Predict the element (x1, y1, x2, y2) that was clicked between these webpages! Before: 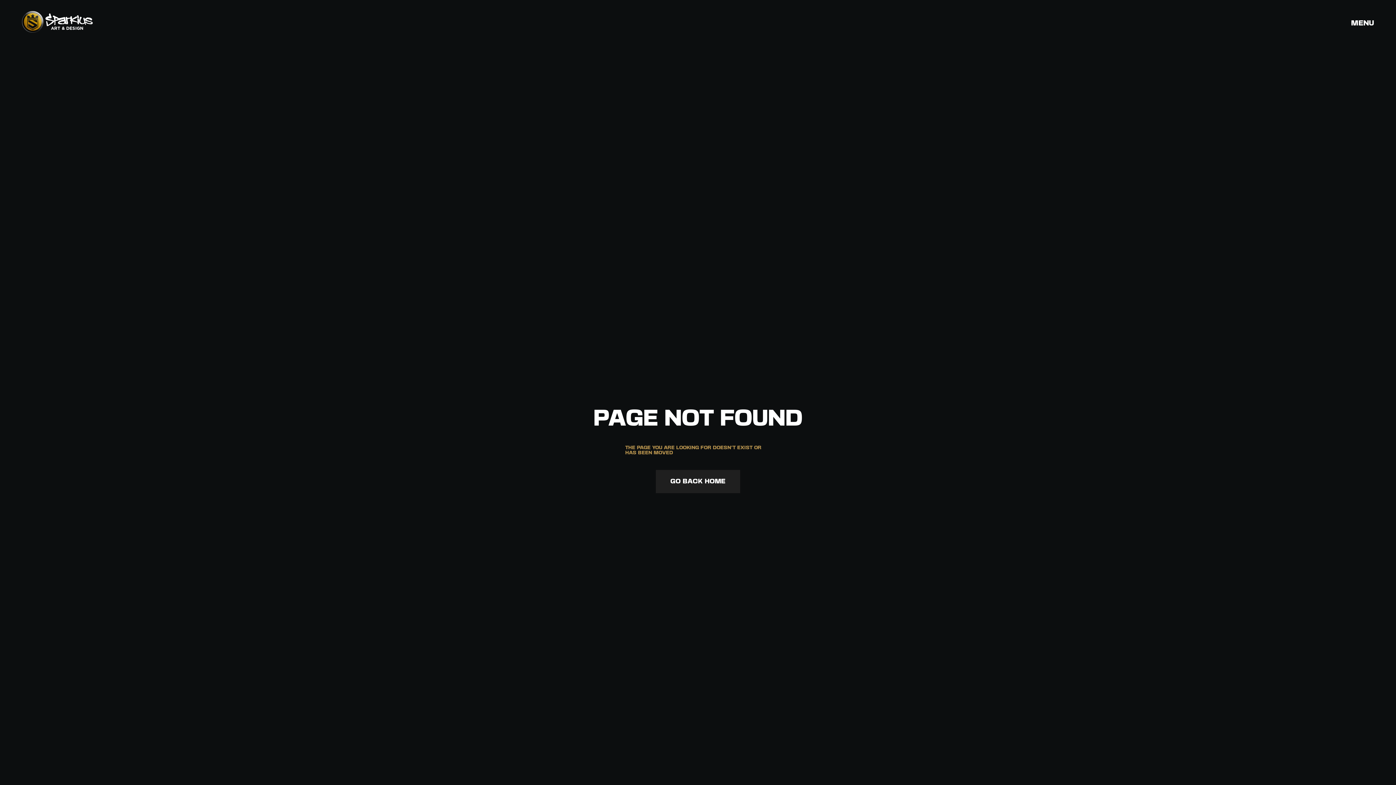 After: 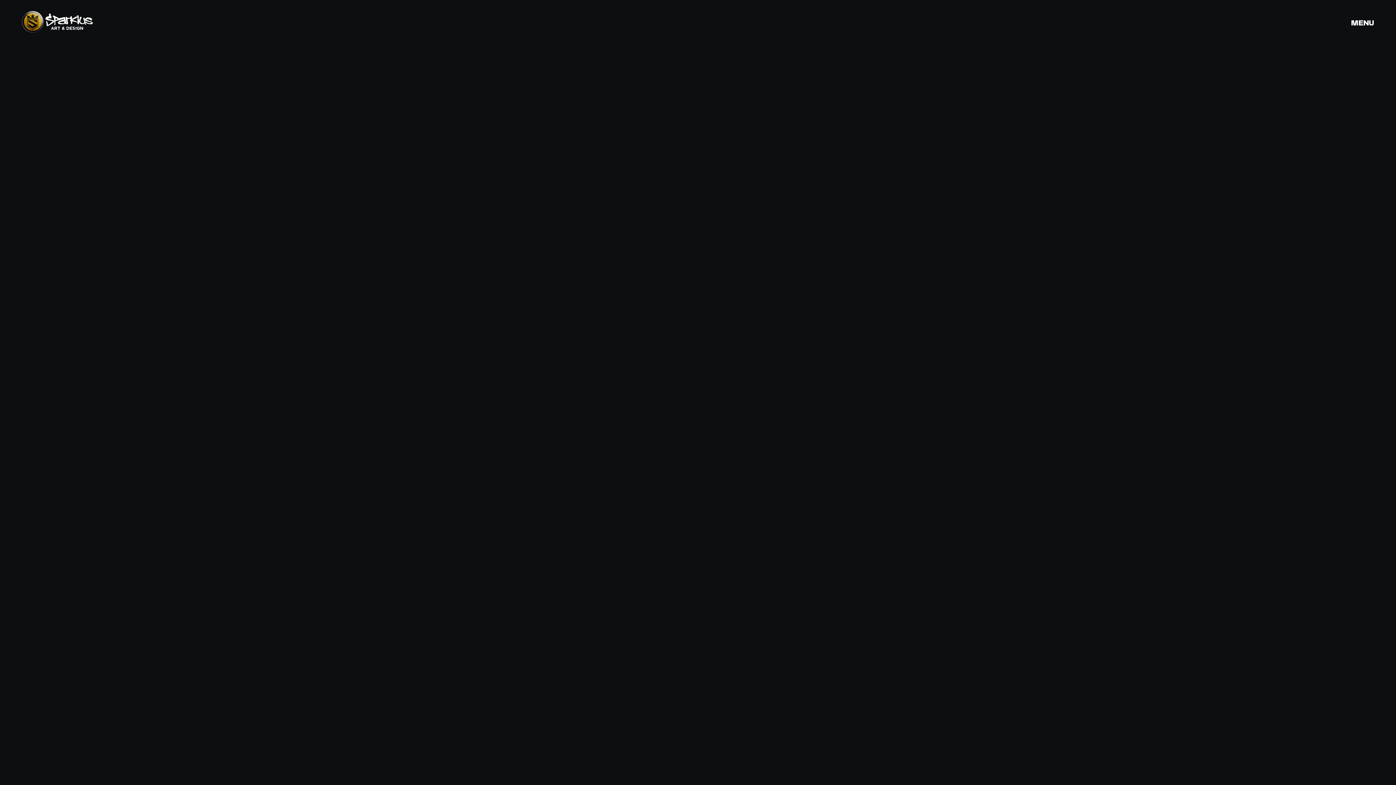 Action: label: GO BACK HOME bbox: (656, 470, 740, 493)